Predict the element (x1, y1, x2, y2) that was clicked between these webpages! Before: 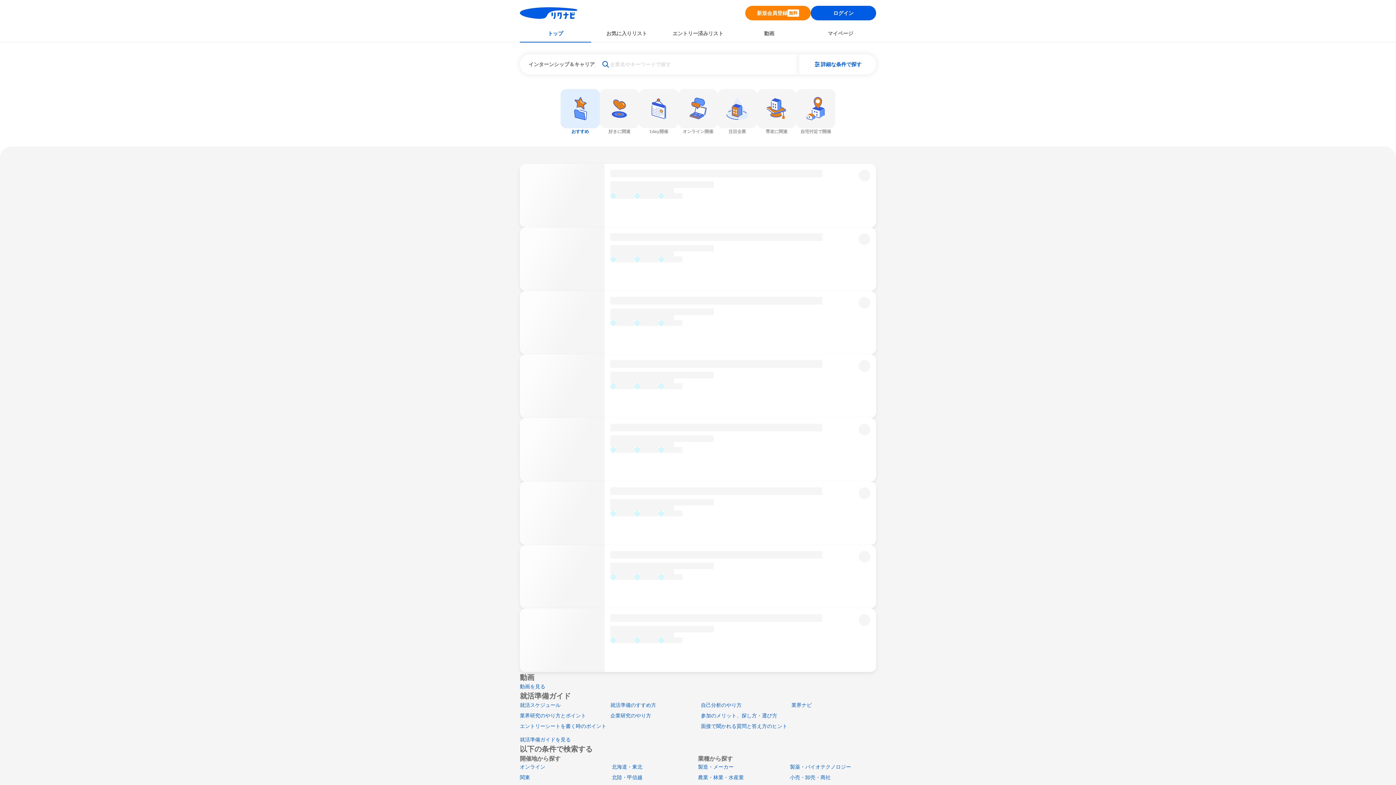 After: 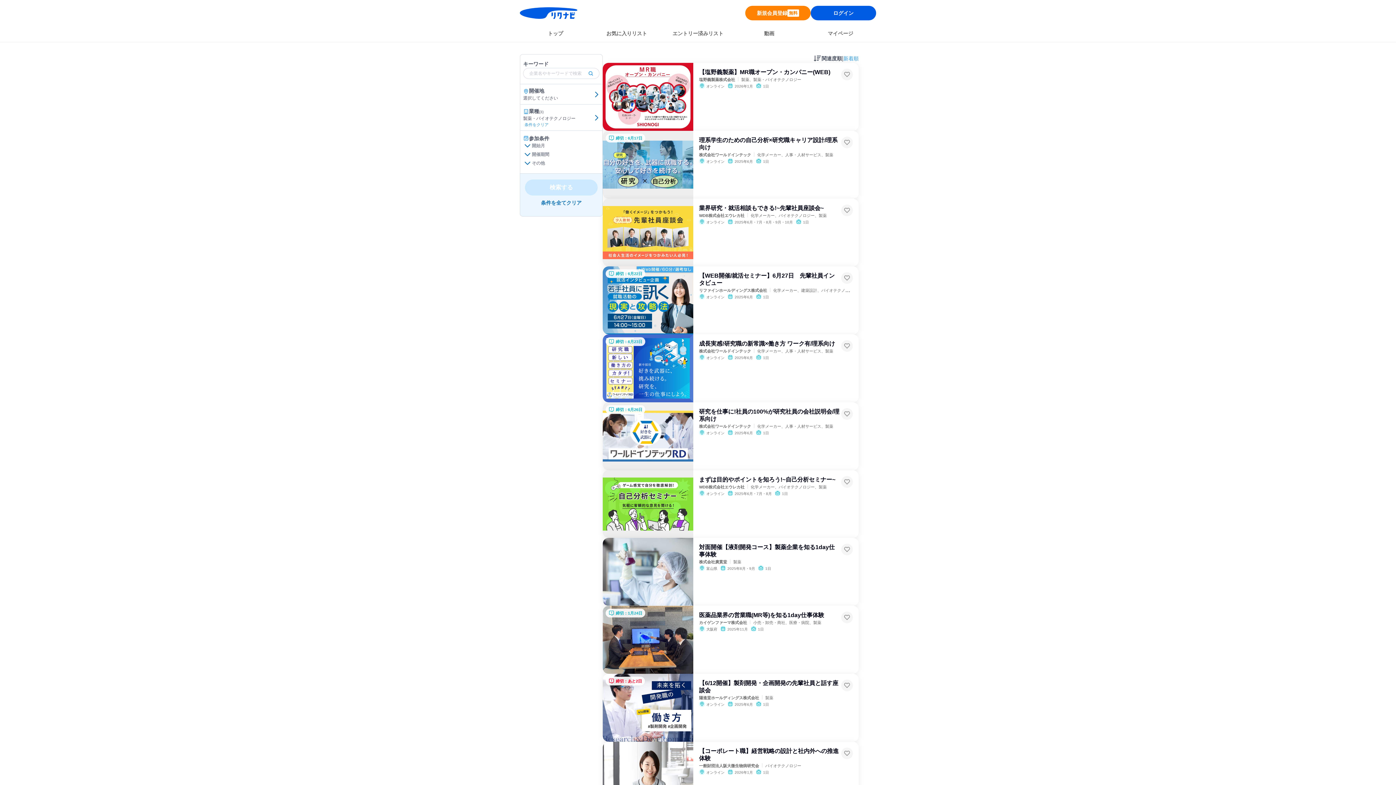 Action: bbox: (790, 764, 851, 770) label: 製薬・バイオテクノロジー